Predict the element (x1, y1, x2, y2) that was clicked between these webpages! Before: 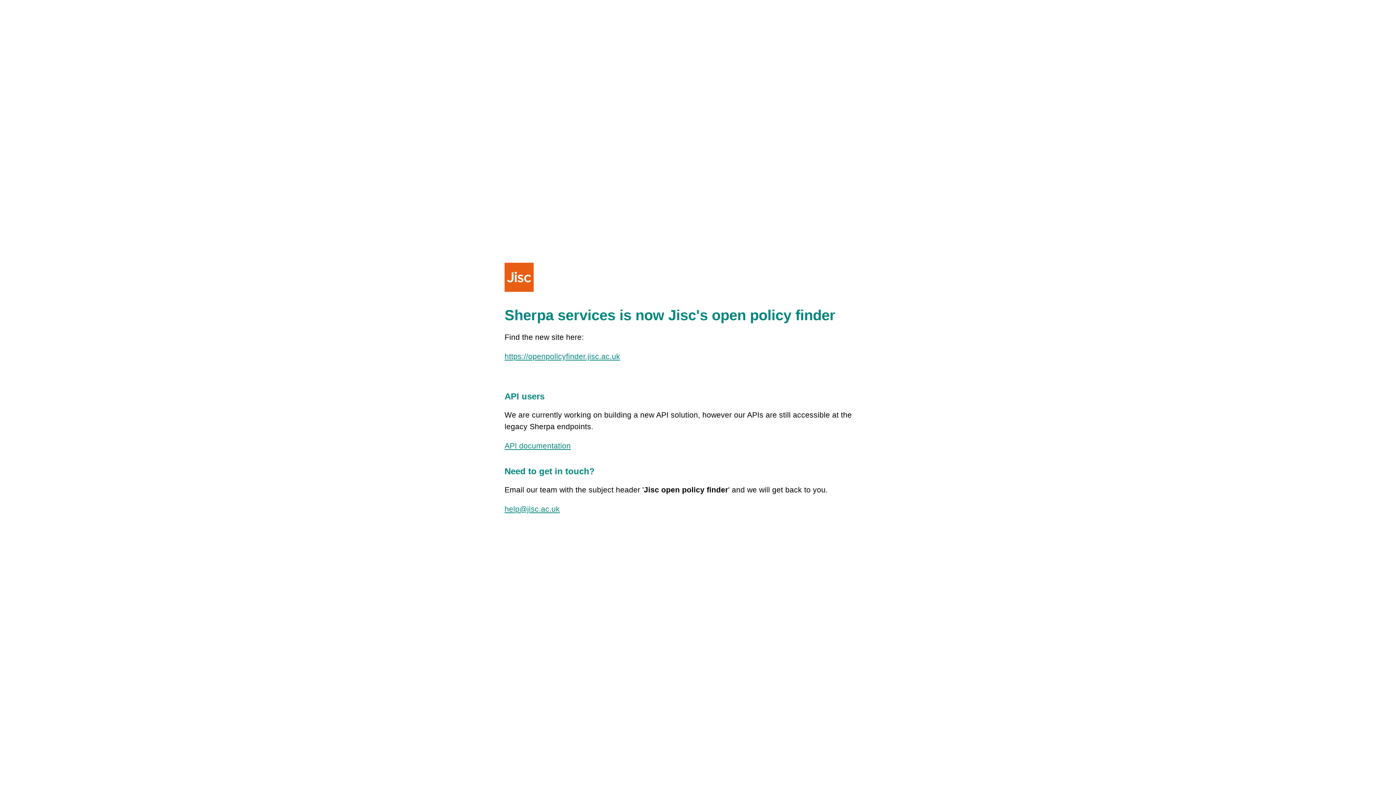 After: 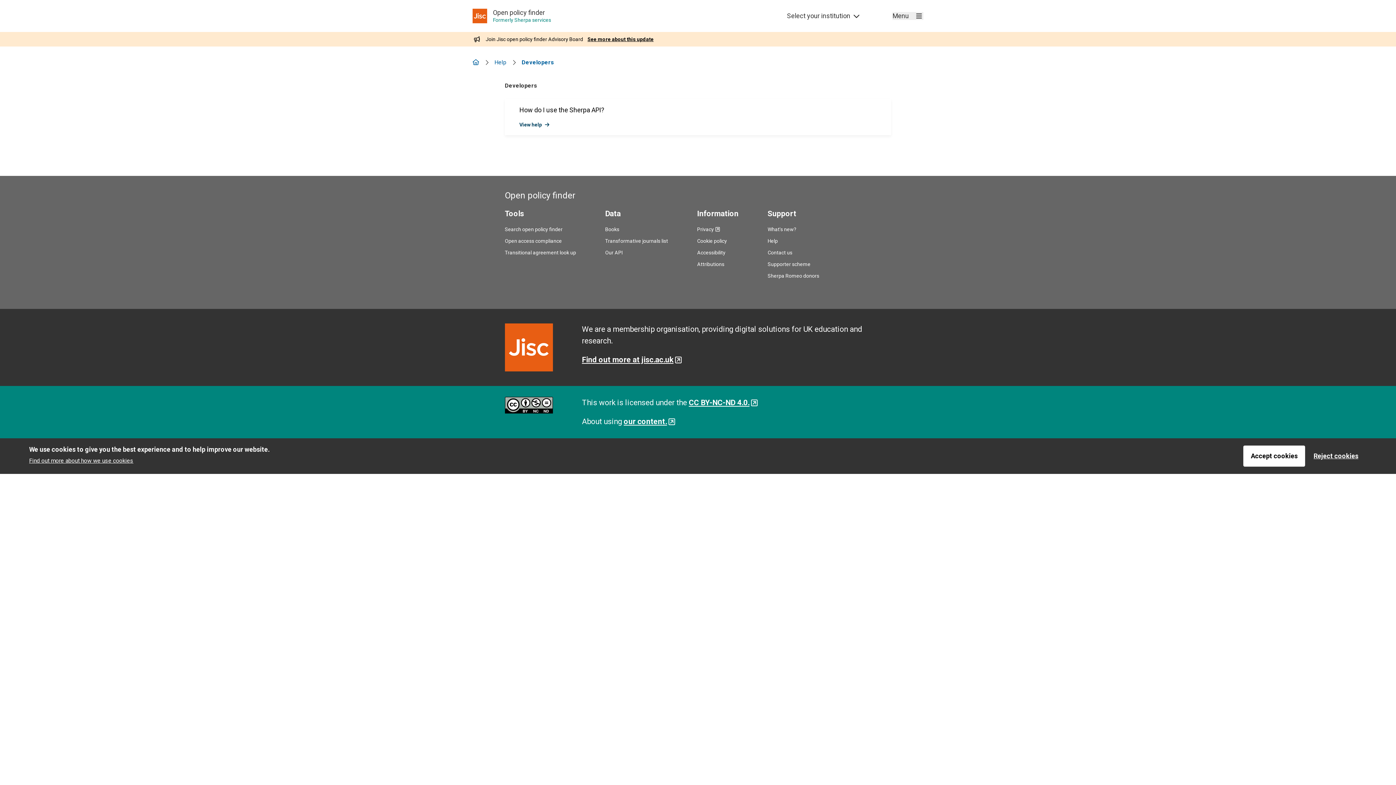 Action: label: API documentation bbox: (504, 441, 570, 450)